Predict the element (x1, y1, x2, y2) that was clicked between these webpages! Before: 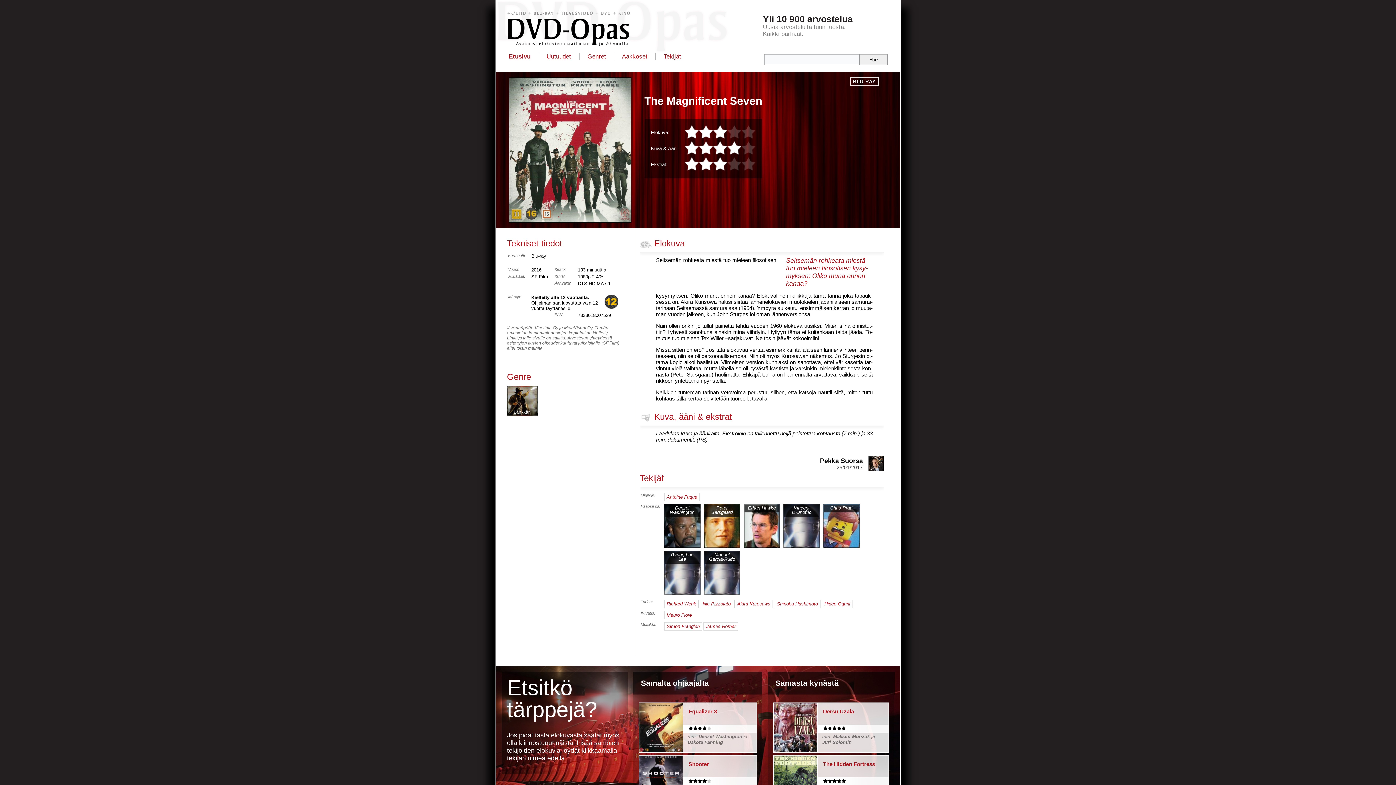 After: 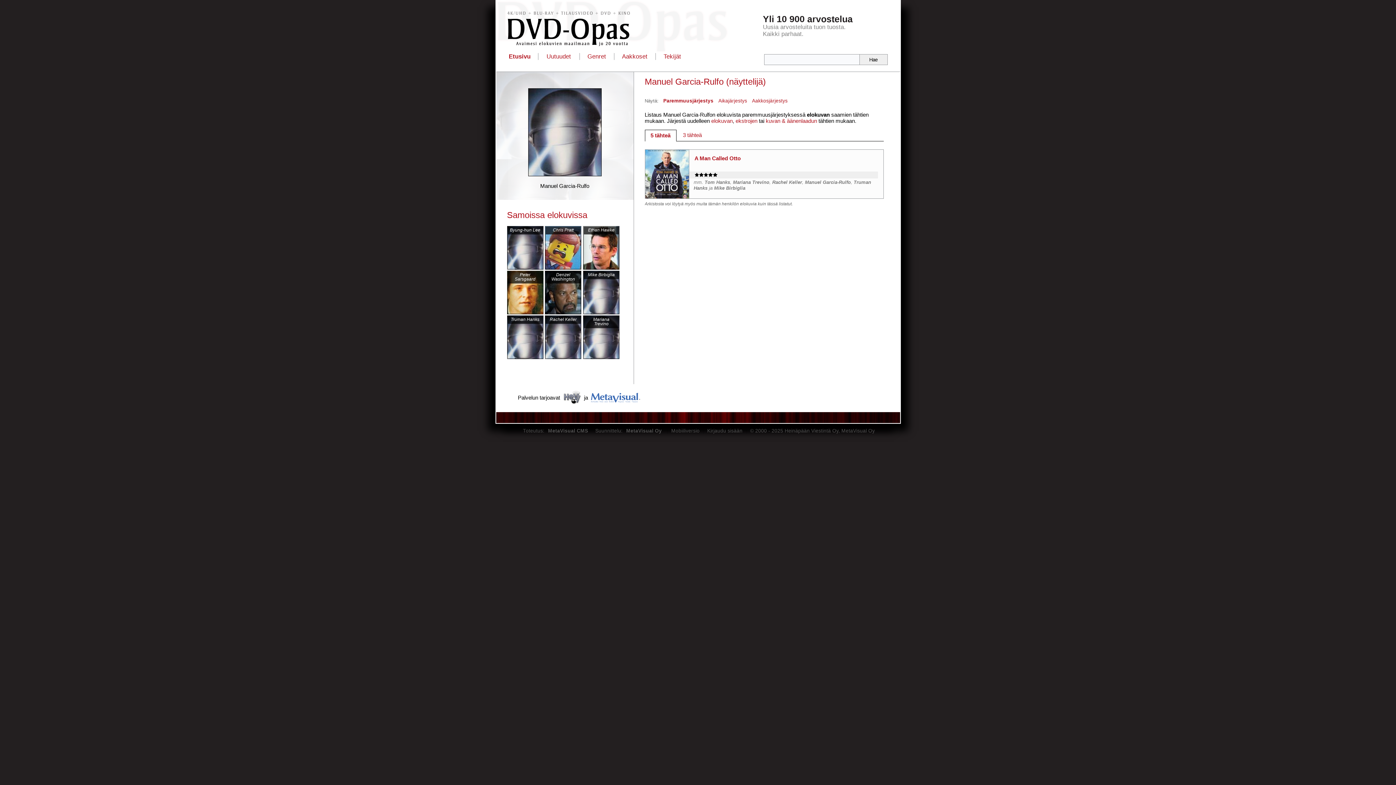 Action: label: Manuel Garcia-Rulfo bbox: (704, 551, 740, 594)